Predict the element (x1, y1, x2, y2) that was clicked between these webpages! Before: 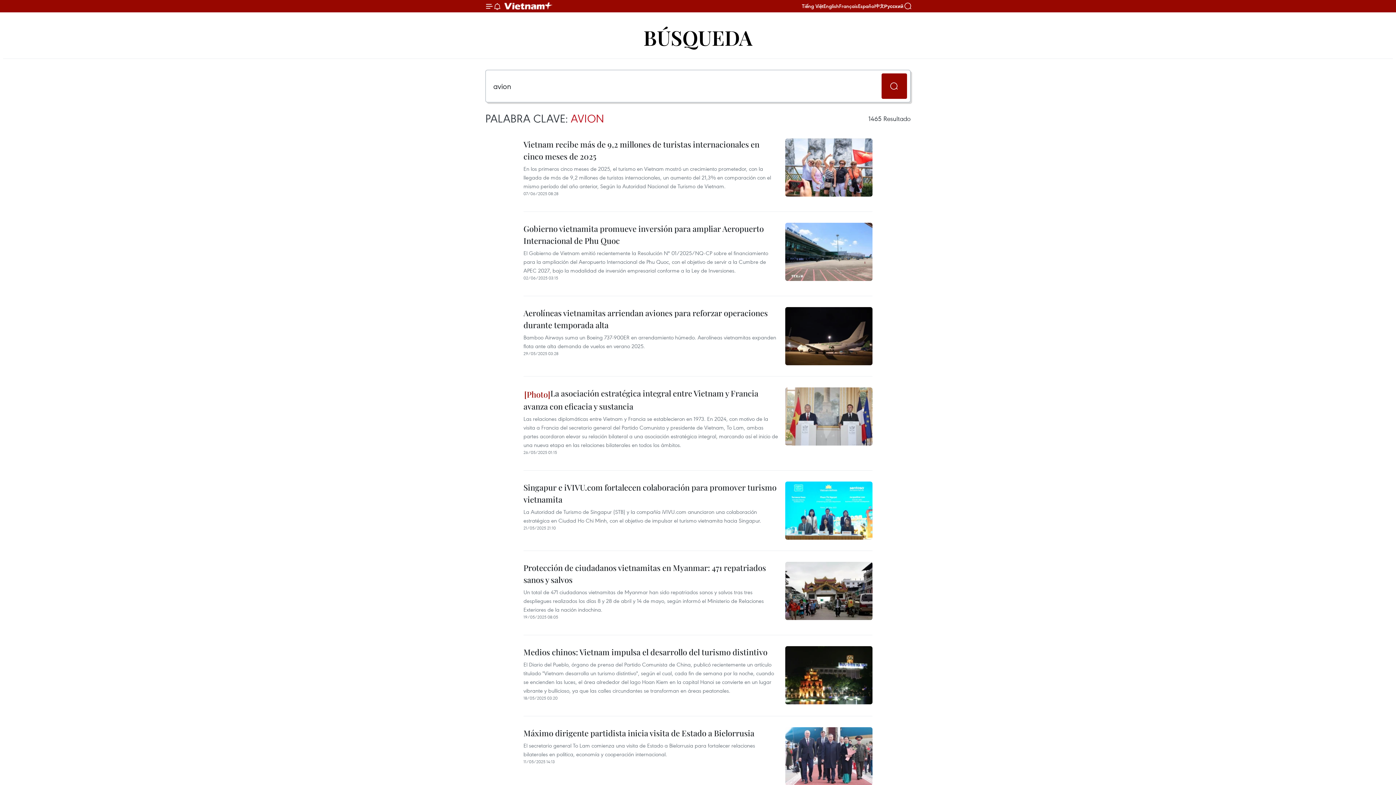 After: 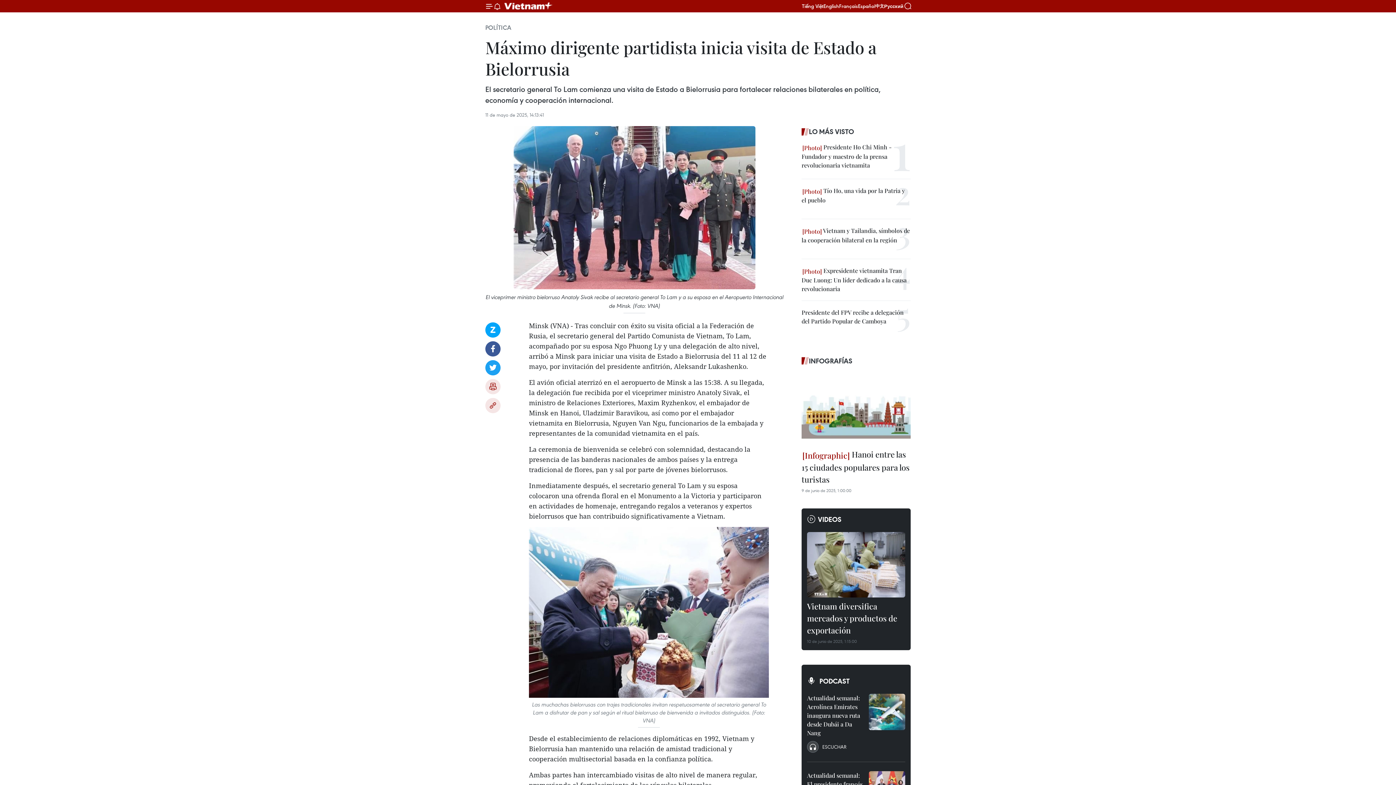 Action: bbox: (785, 727, 872, 785)